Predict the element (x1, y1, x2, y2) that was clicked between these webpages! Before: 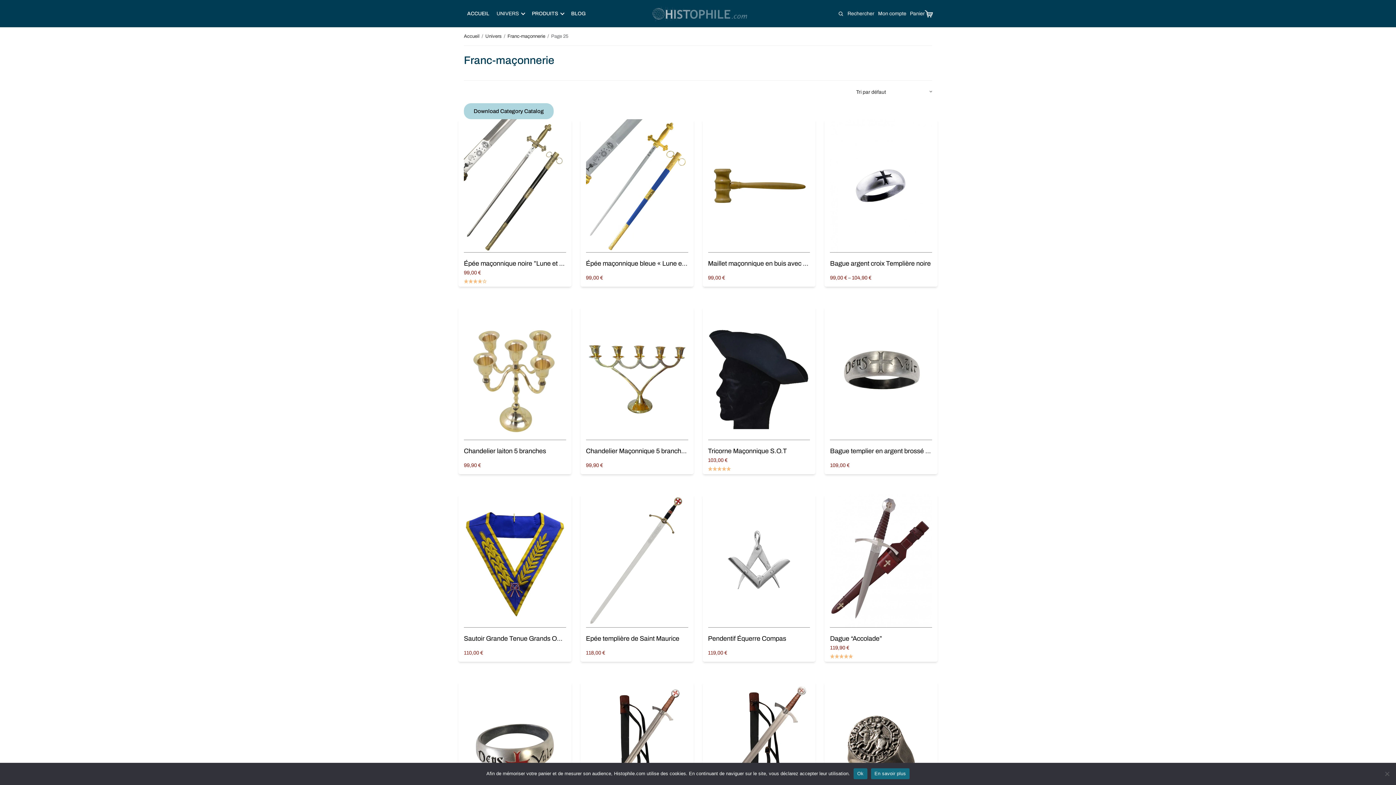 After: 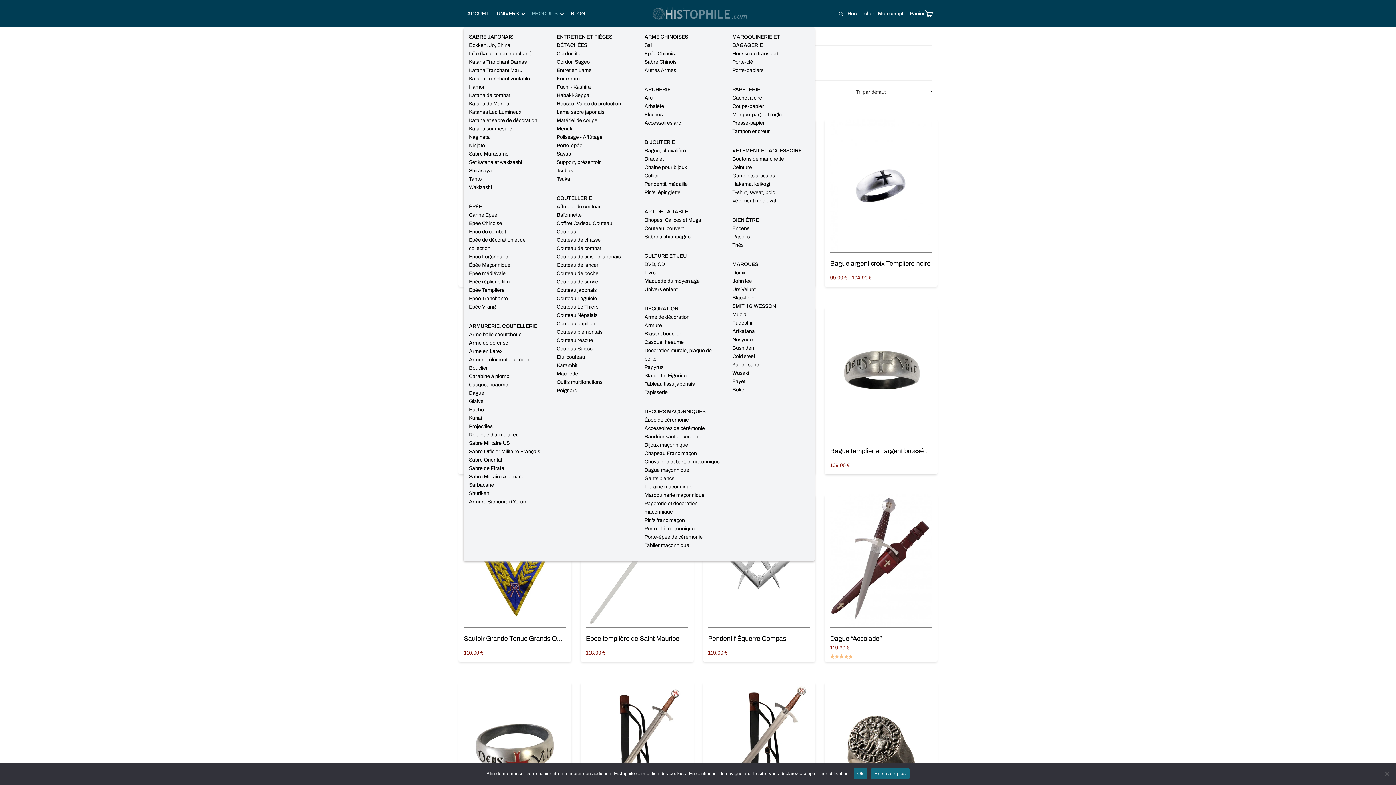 Action: label: PRODUITS bbox: (528, 6, 567, 20)